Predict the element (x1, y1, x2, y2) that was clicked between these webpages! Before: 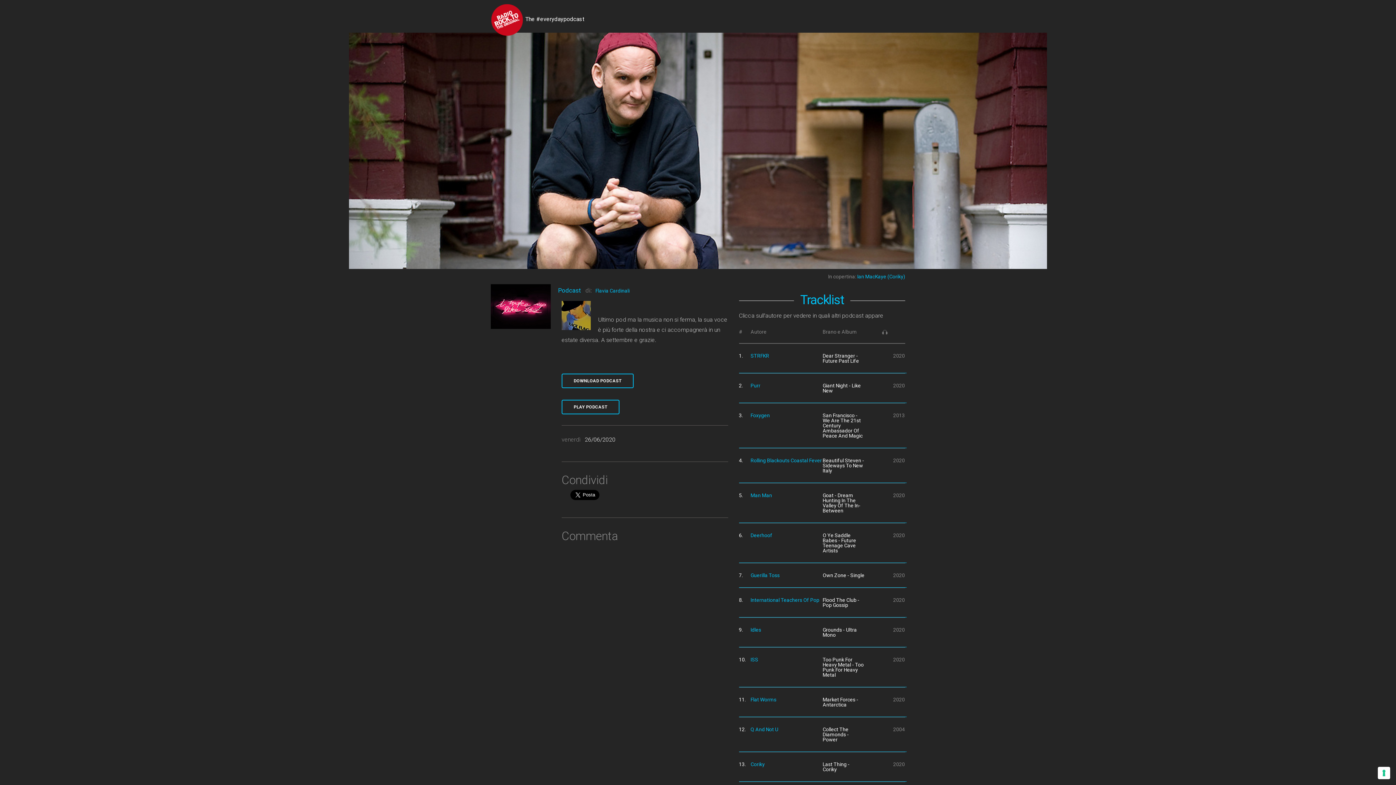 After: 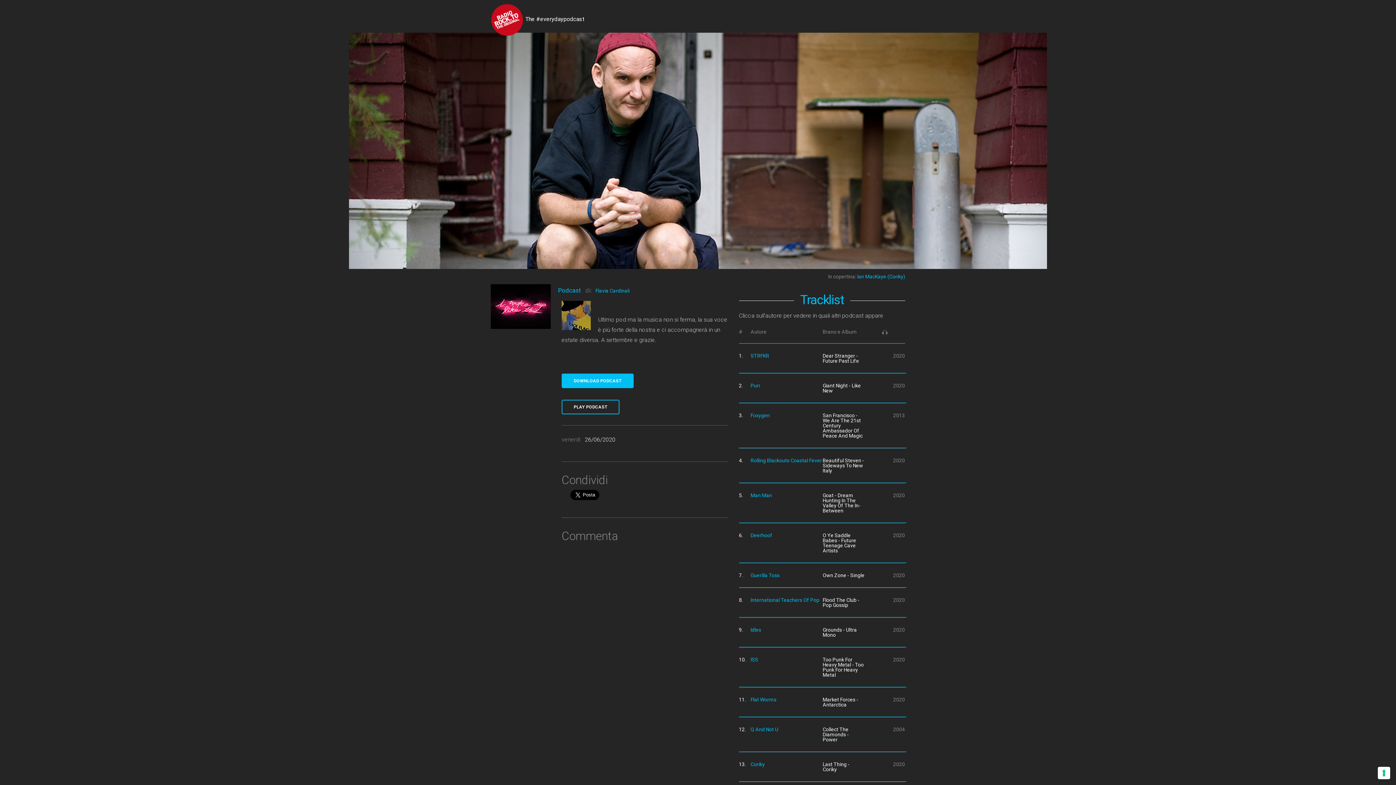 Action: bbox: (561, 373, 633, 388) label: DOWNLOAD PODCAST